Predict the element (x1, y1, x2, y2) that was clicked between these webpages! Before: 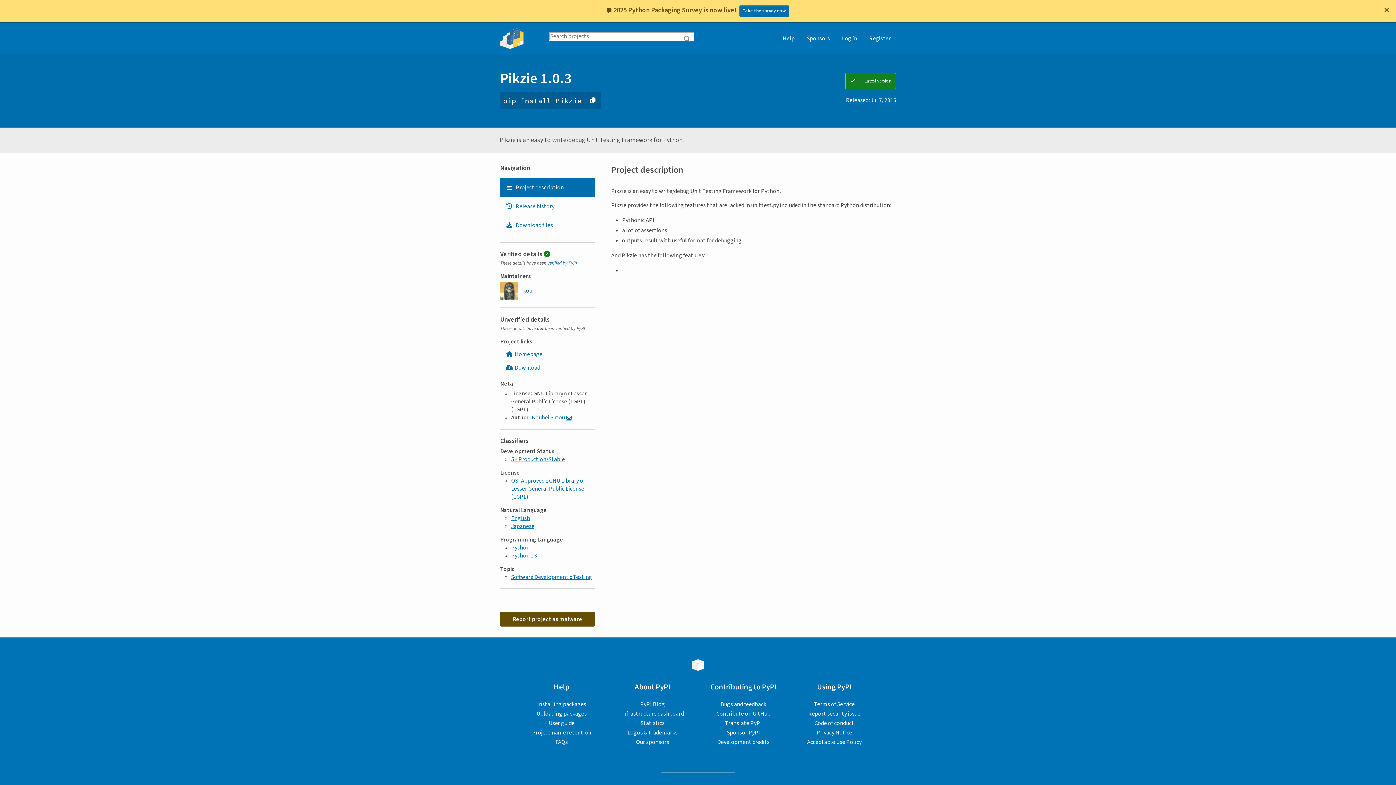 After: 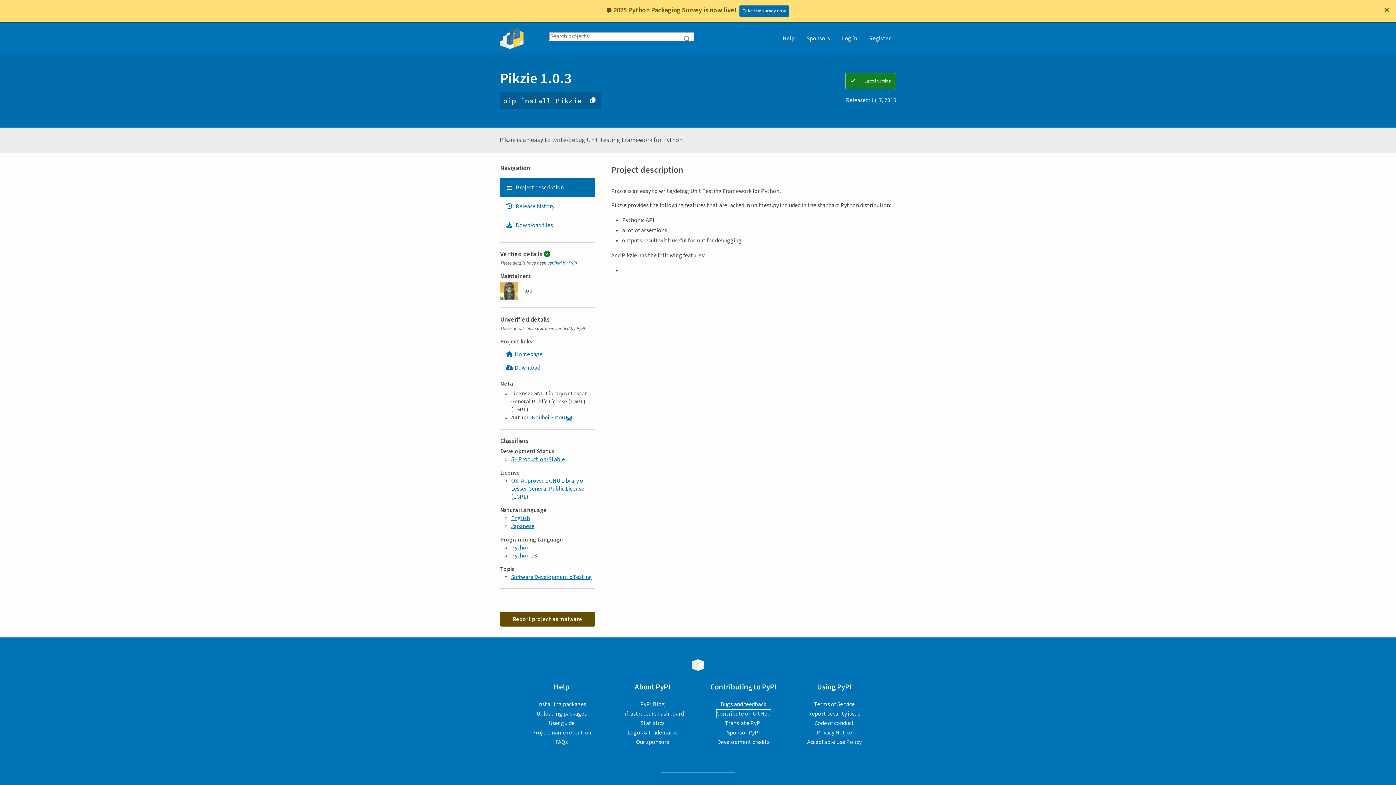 Action: label: Contribute on GitHub bbox: (716, 710, 770, 718)